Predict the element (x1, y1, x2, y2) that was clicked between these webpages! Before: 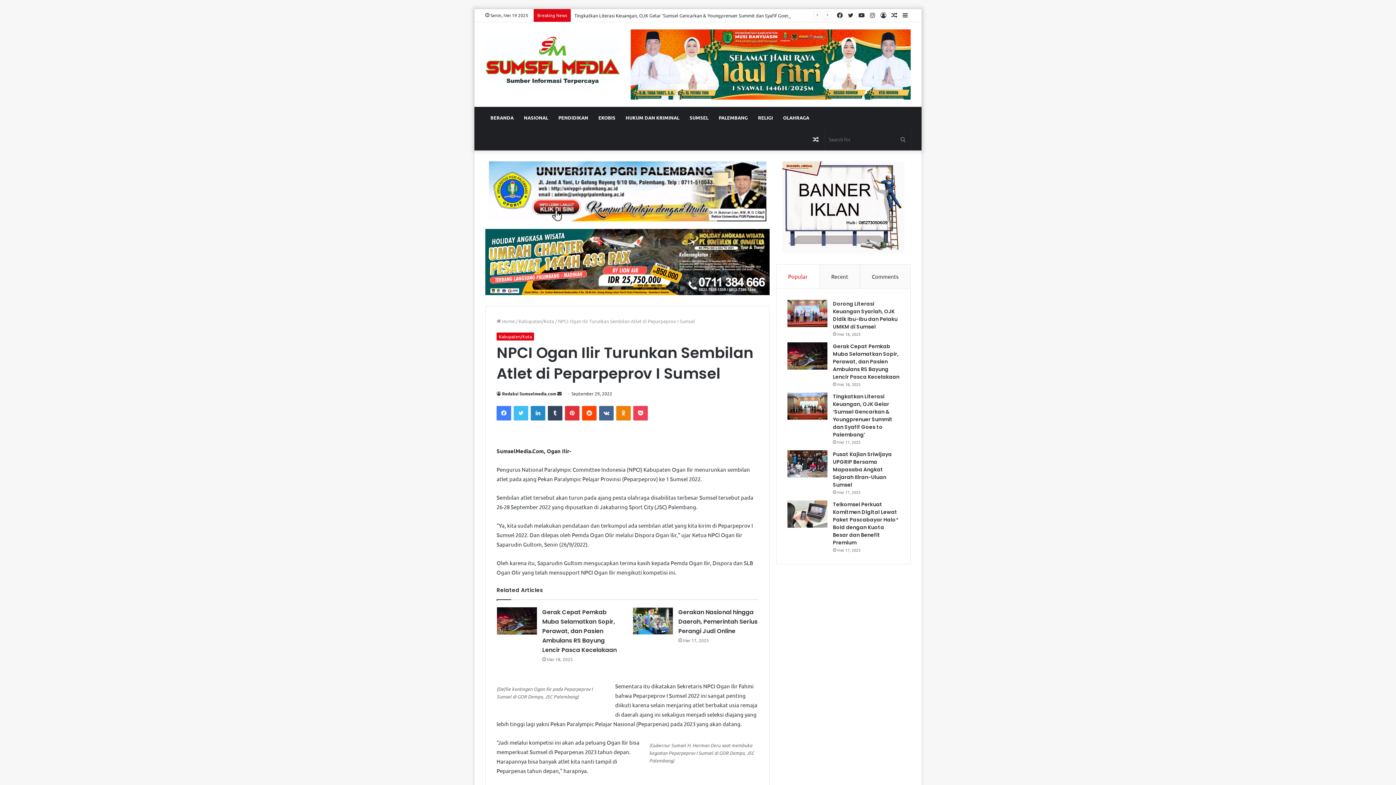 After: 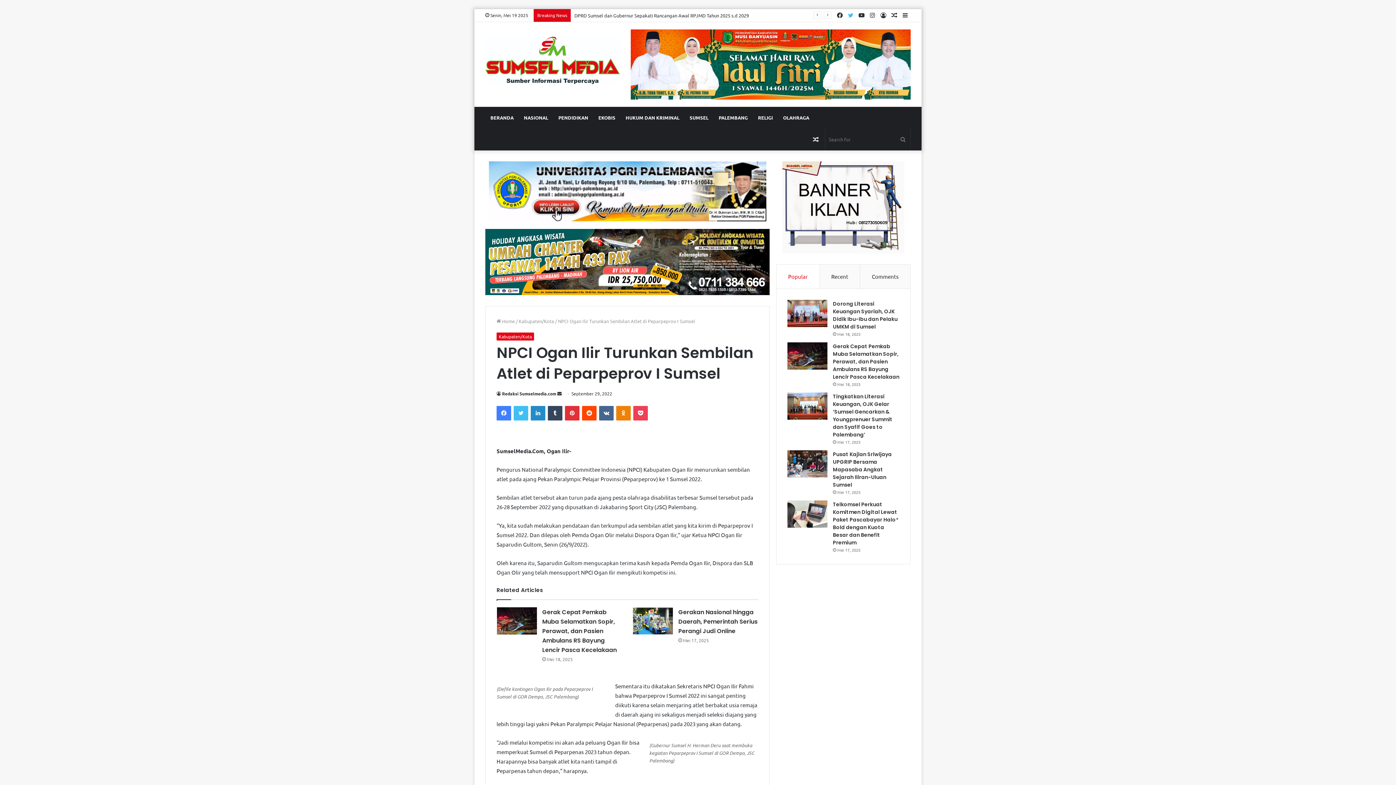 Action: label: Twitter bbox: (845, 9, 856, 21)